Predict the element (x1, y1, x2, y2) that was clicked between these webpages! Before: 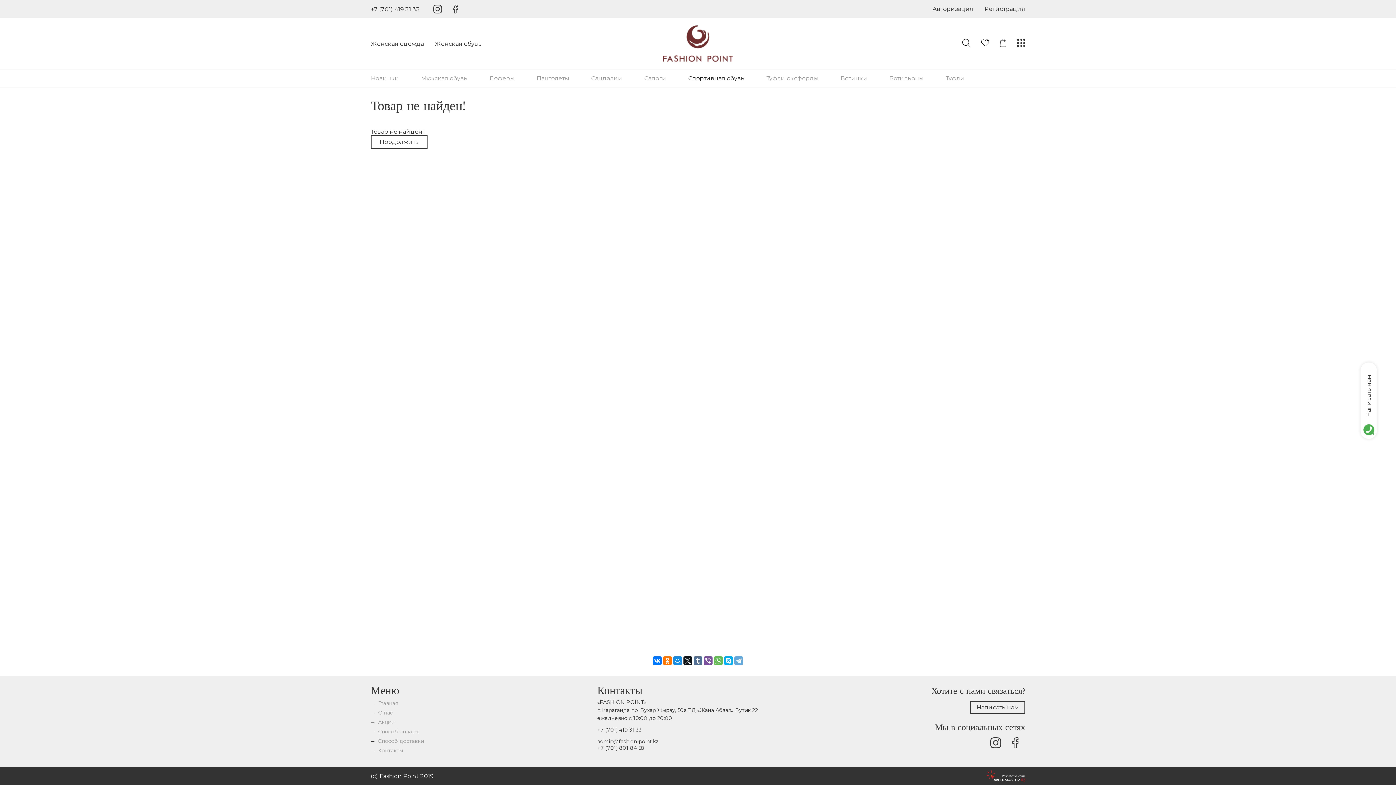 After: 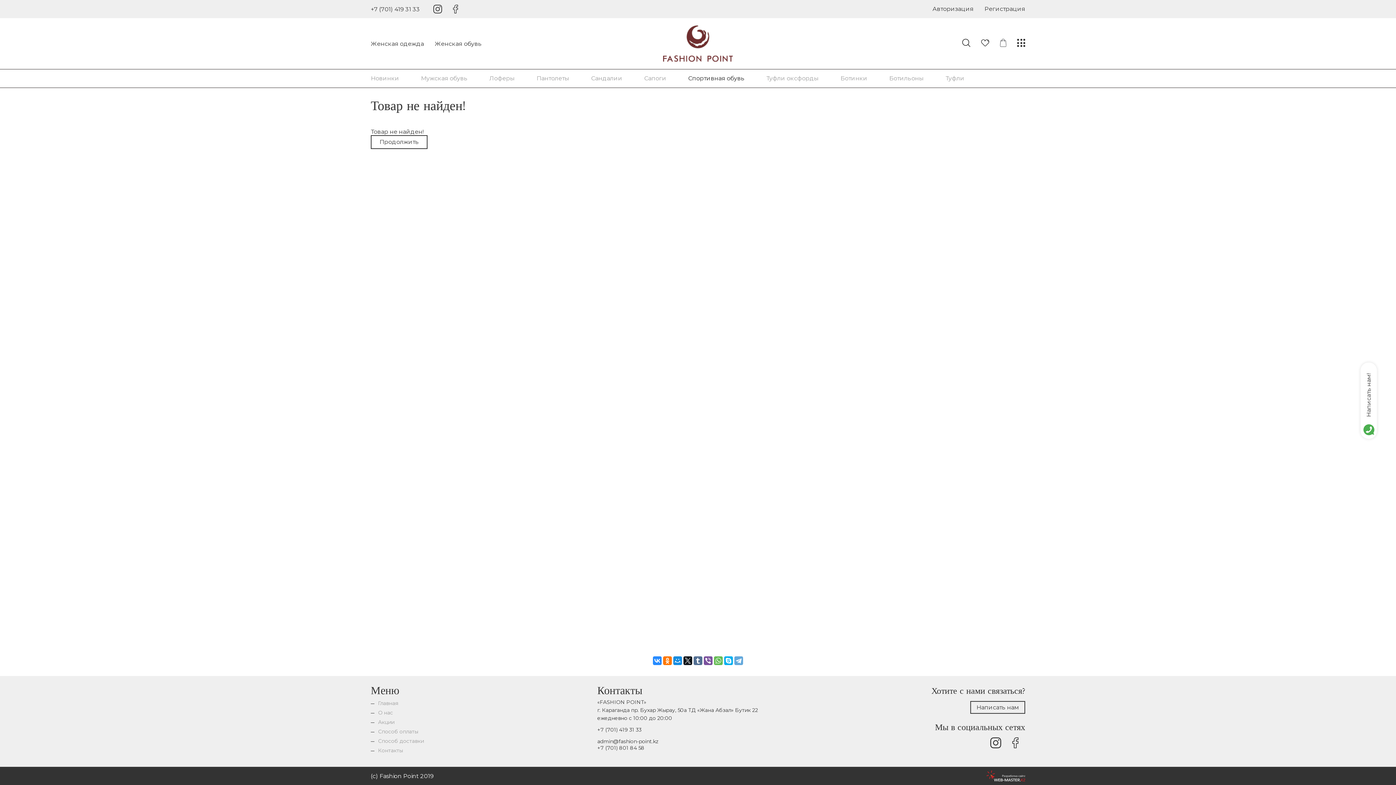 Action: bbox: (653, 656, 661, 665)